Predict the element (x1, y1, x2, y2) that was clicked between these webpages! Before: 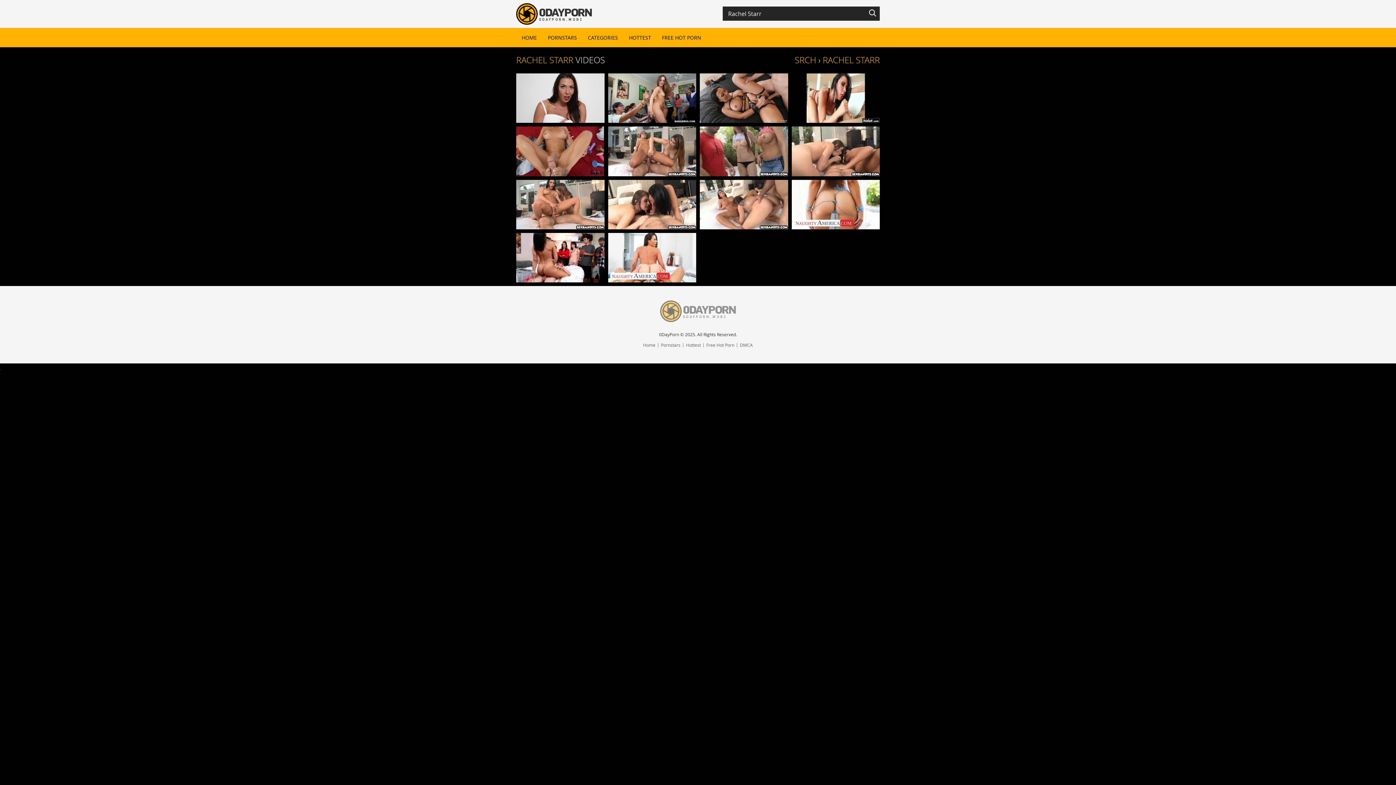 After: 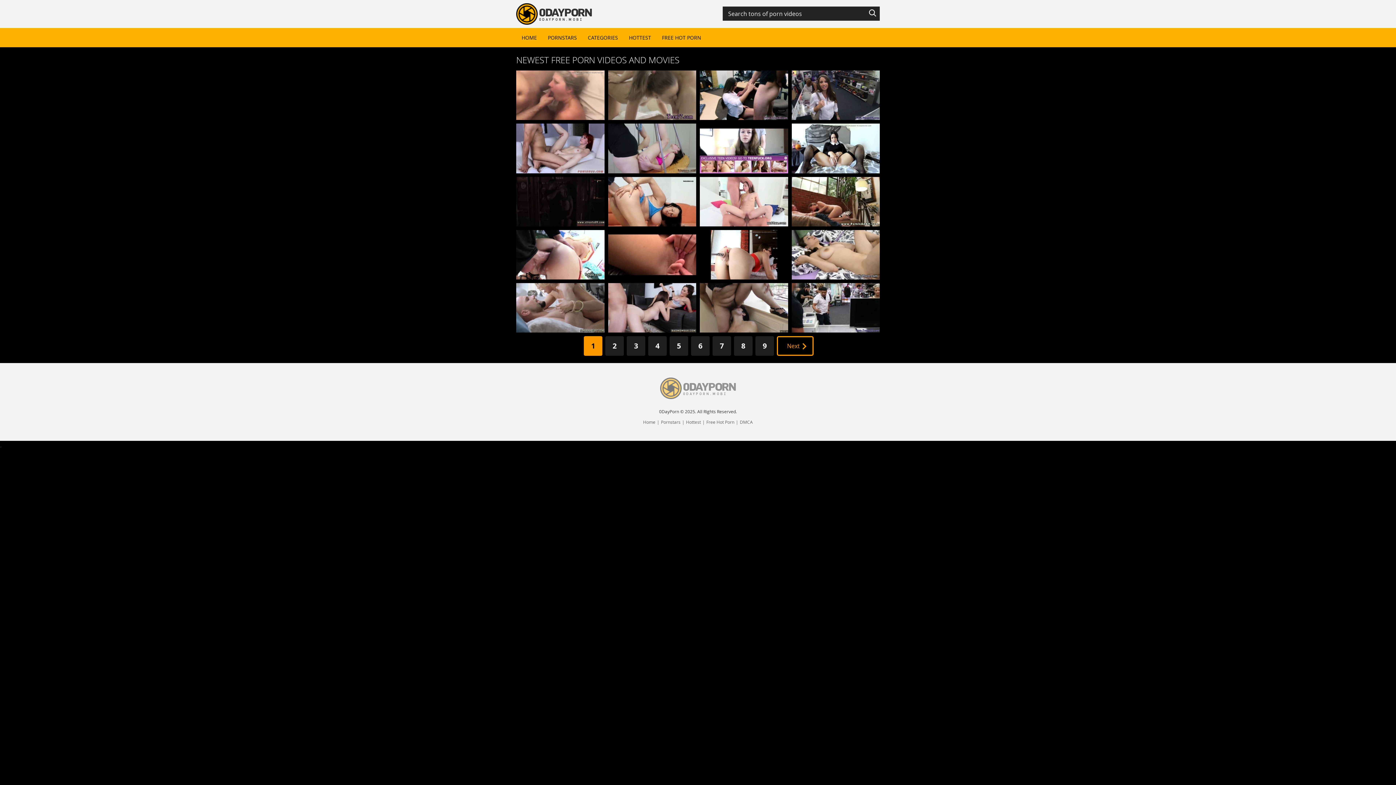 Action: label: HOME bbox: (516, 28, 542, 47)